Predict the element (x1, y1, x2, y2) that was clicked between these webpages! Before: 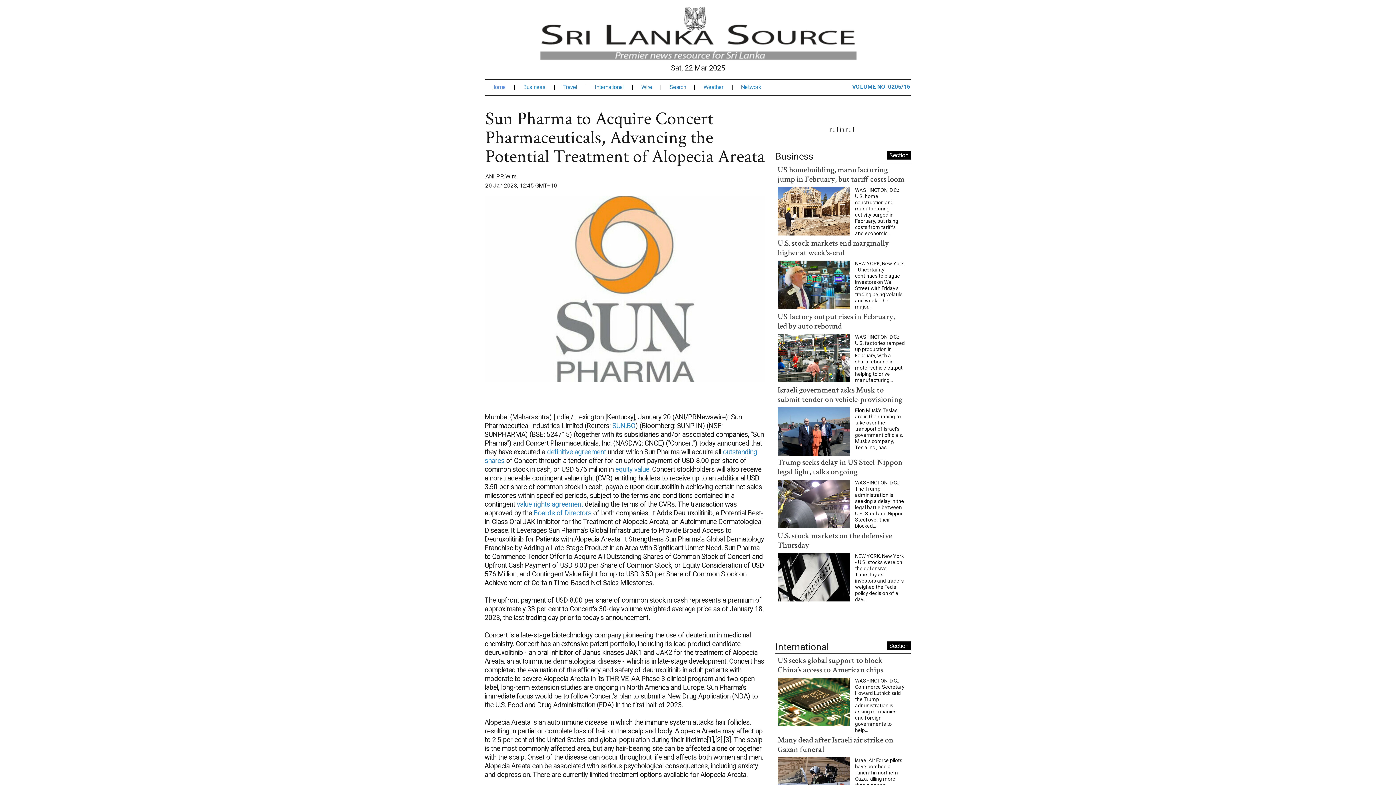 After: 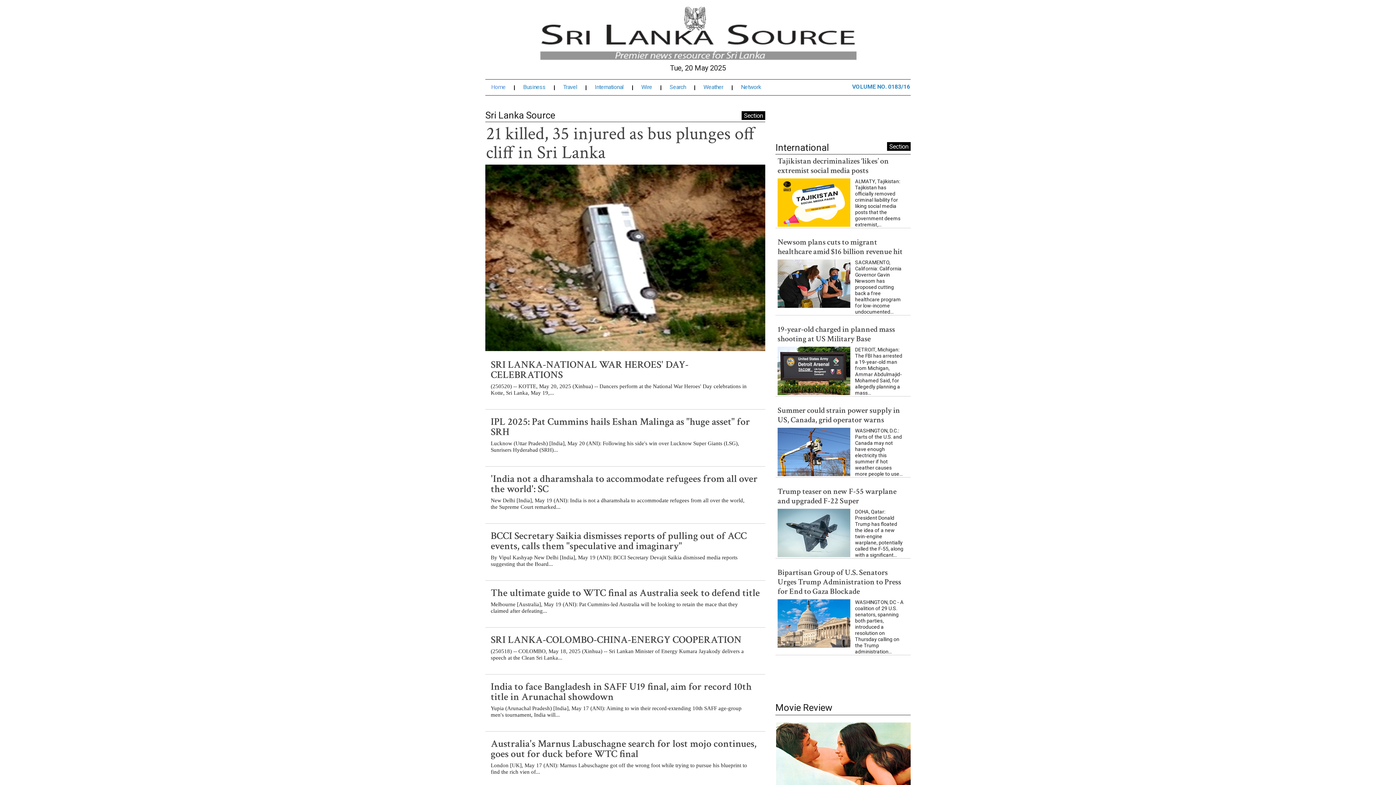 Action: bbox: (850, 94, 910, 106) label: VOLUME NO. 0205/16